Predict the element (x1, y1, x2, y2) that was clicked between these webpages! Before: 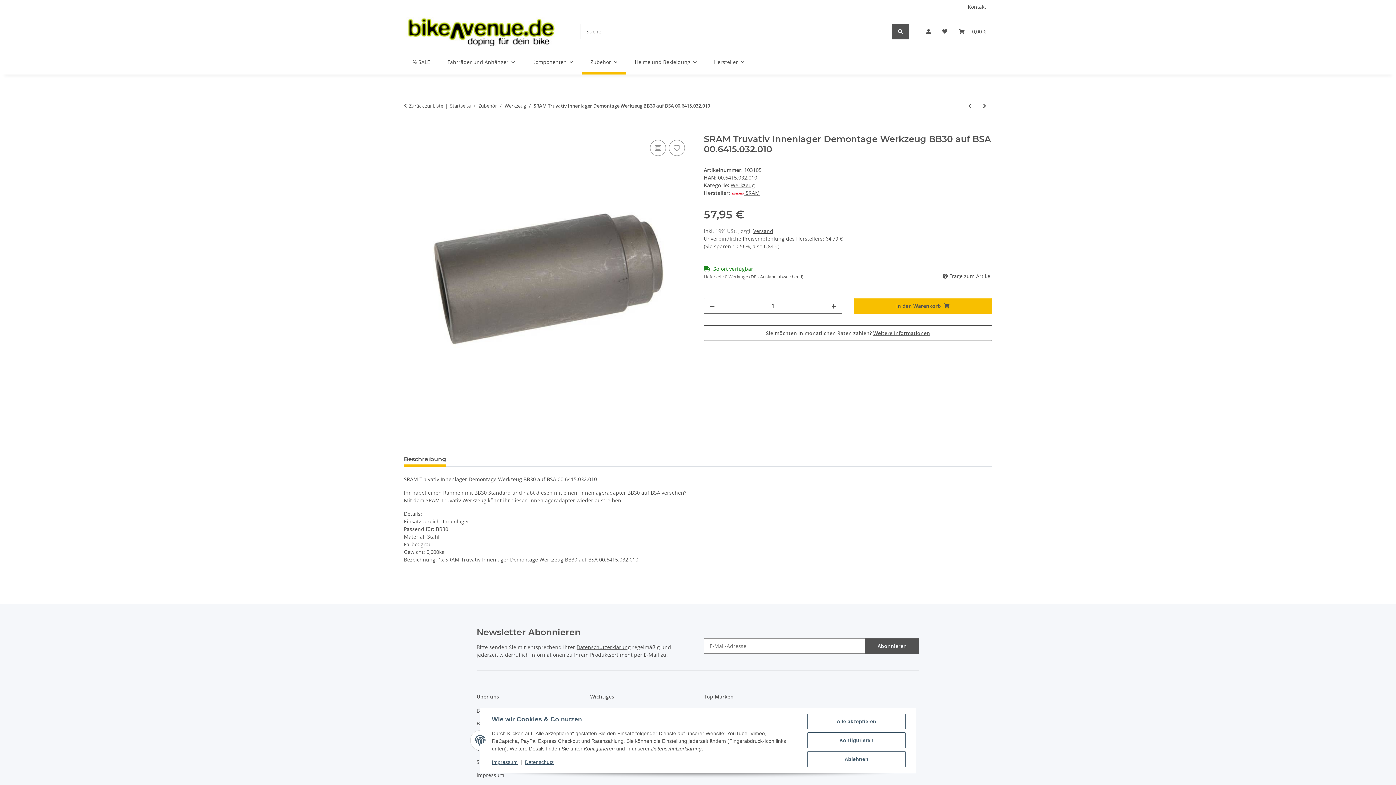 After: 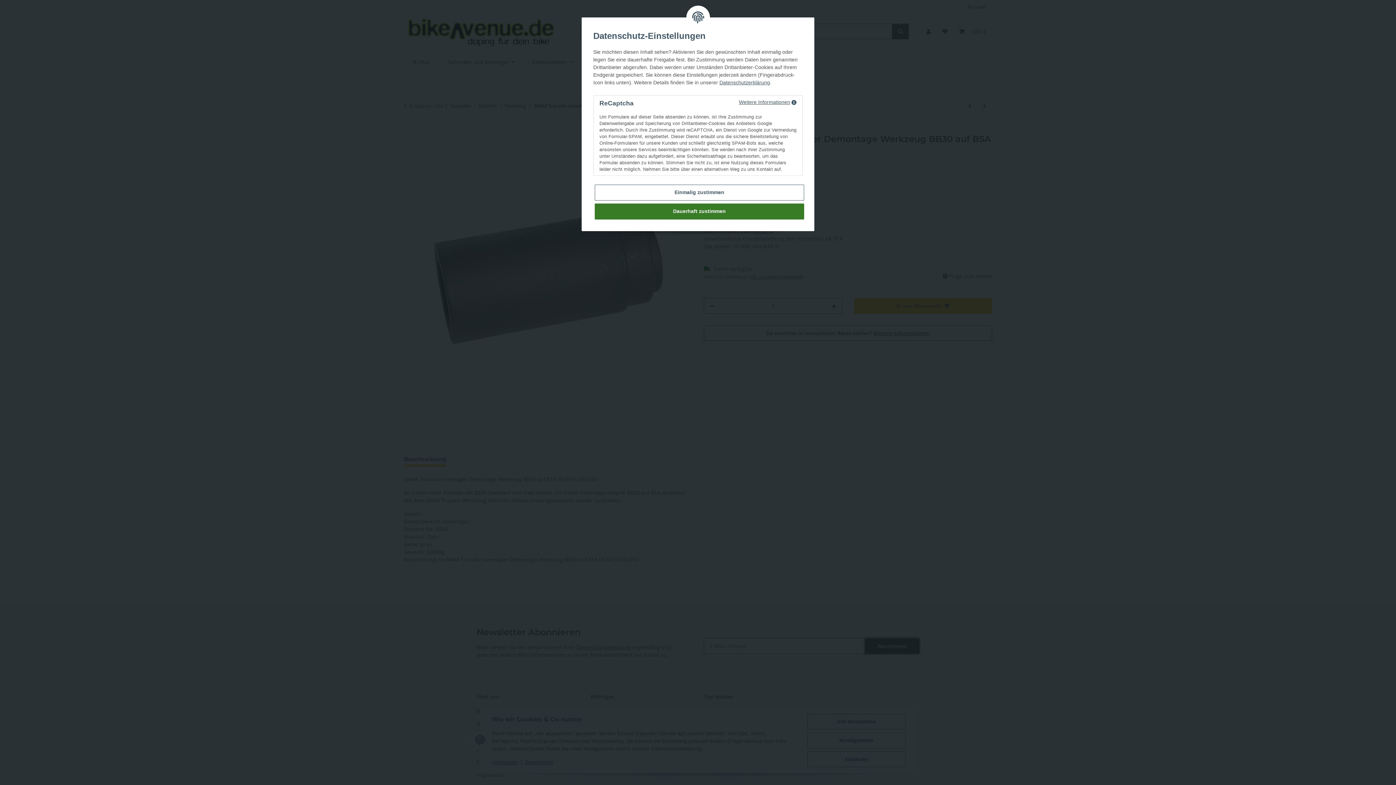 Action: label: Abonnieren bbox: (865, 638, 919, 654)